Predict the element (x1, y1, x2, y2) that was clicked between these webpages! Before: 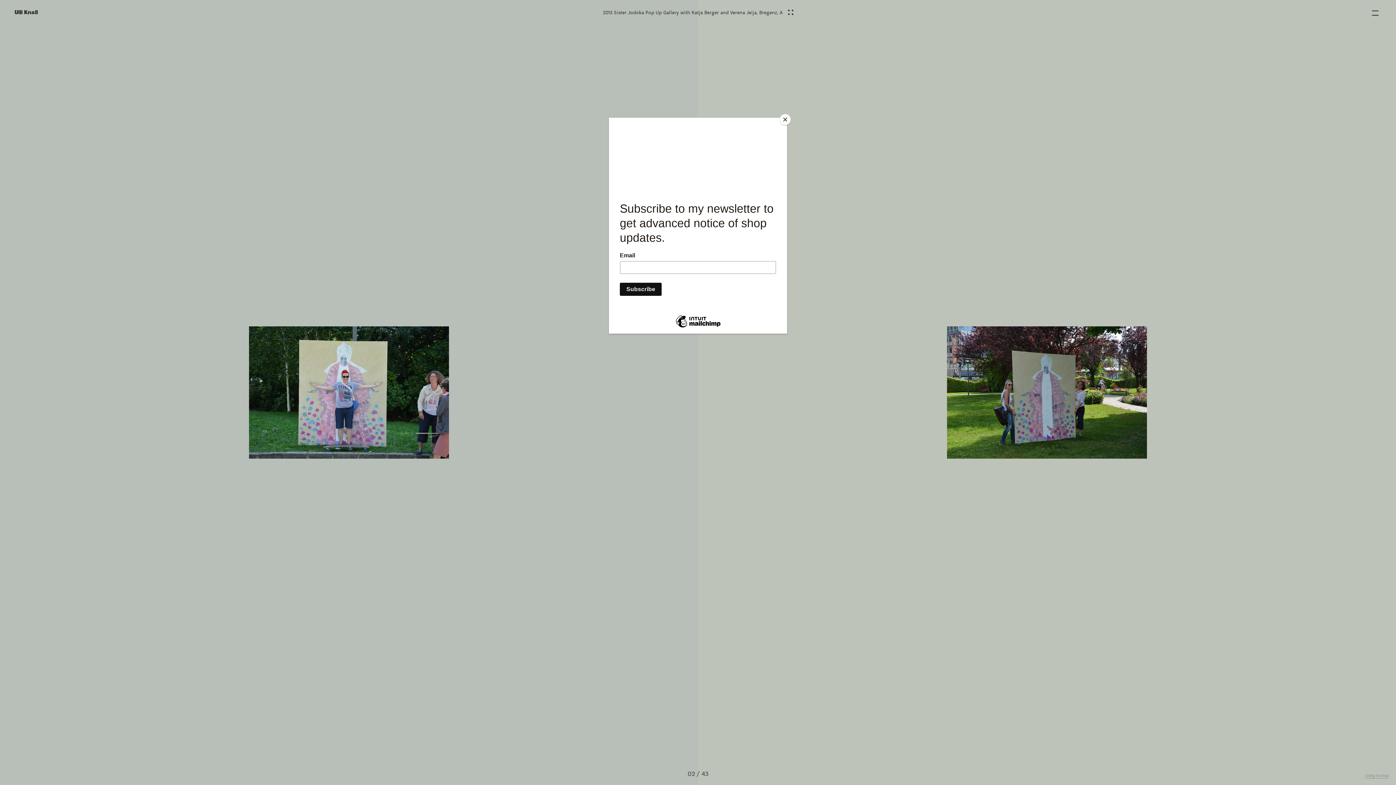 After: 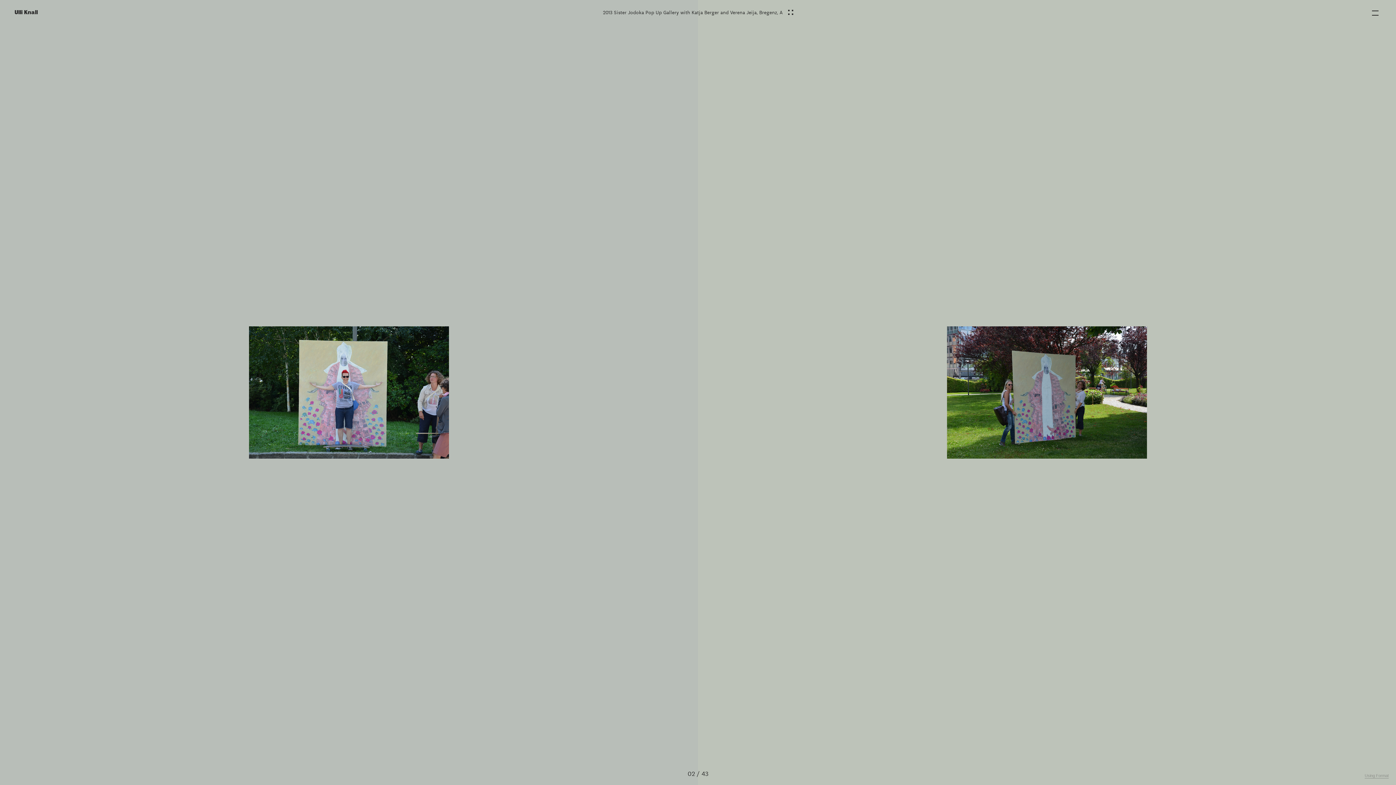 Action: bbox: (780, 114, 790, 125) label: Close